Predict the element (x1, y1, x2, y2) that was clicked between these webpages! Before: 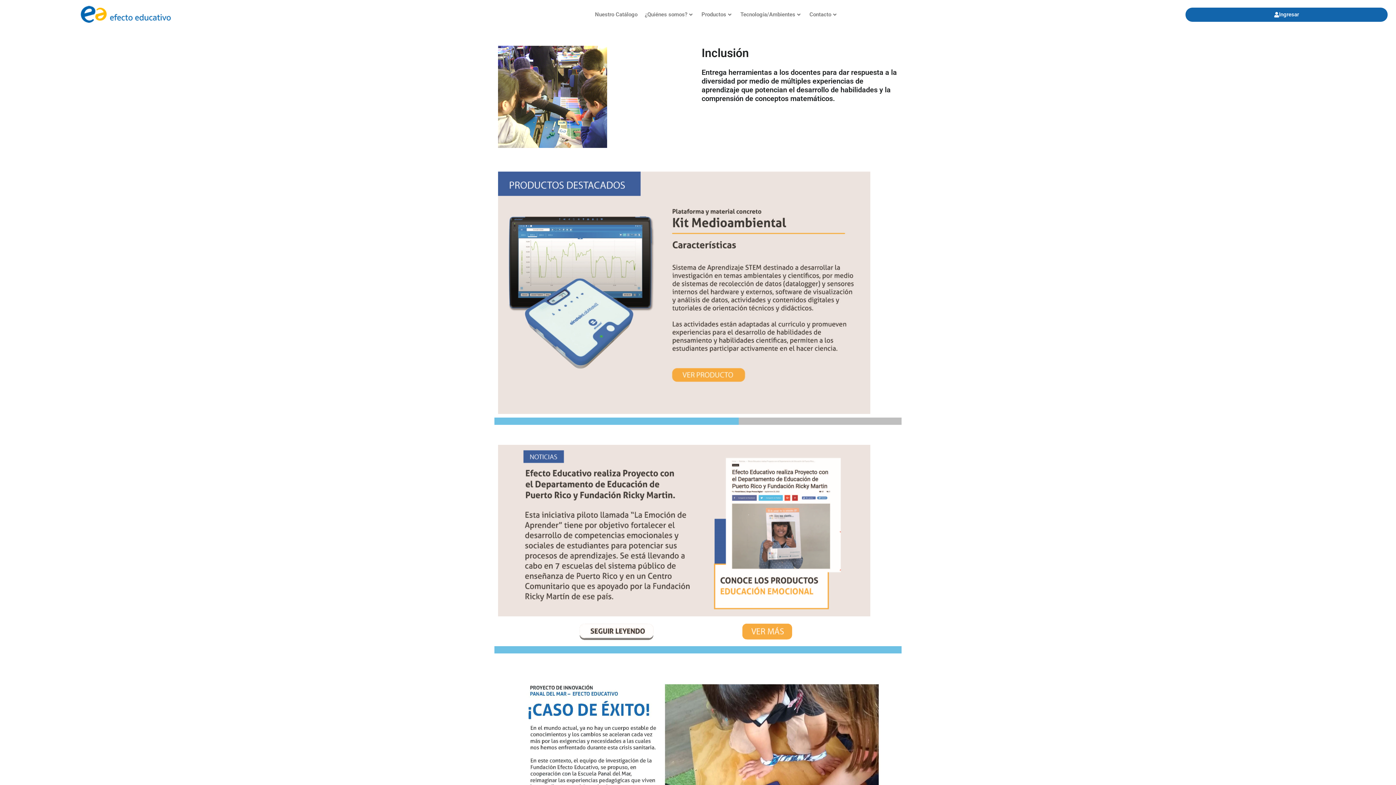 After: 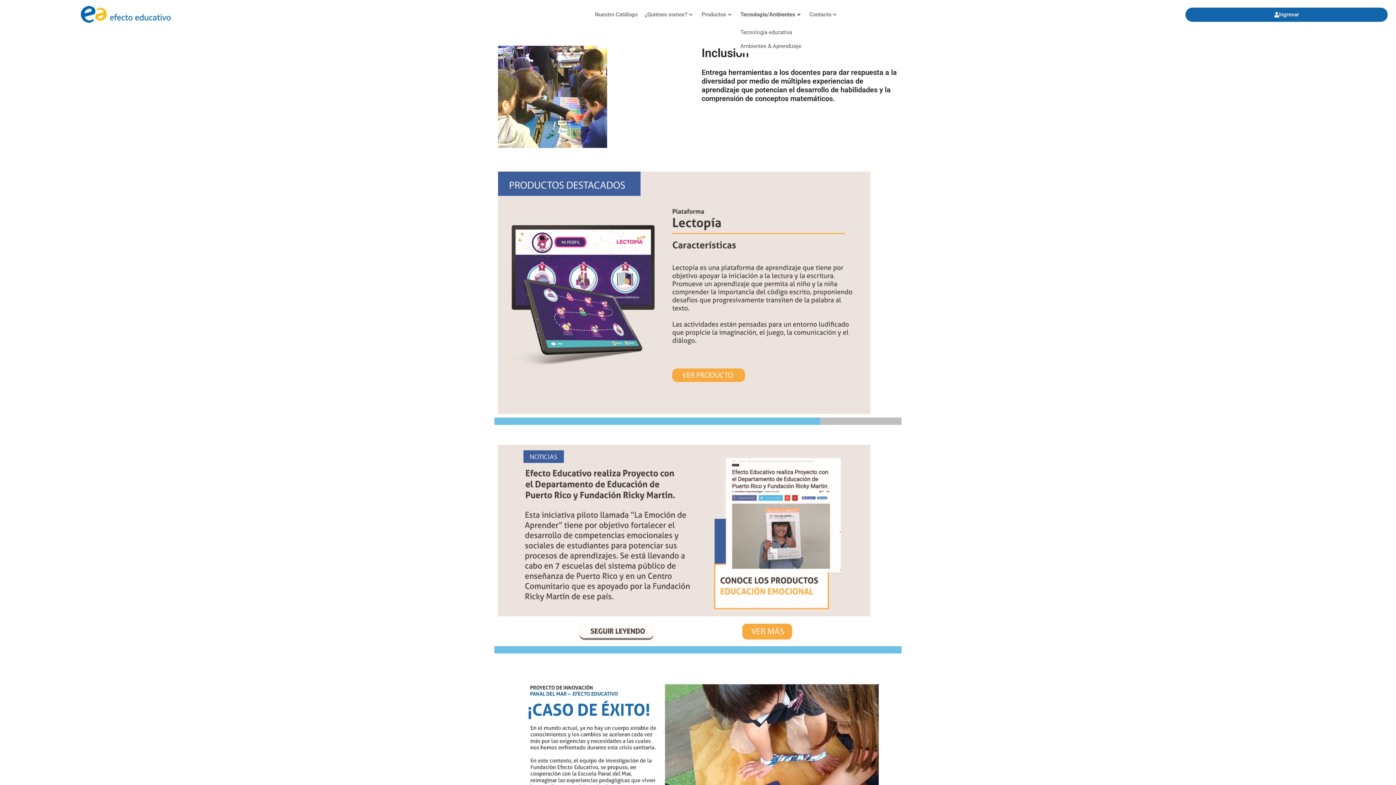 Action: bbox: (736, 3, 806, 25) label: Tecnología/Ambientes